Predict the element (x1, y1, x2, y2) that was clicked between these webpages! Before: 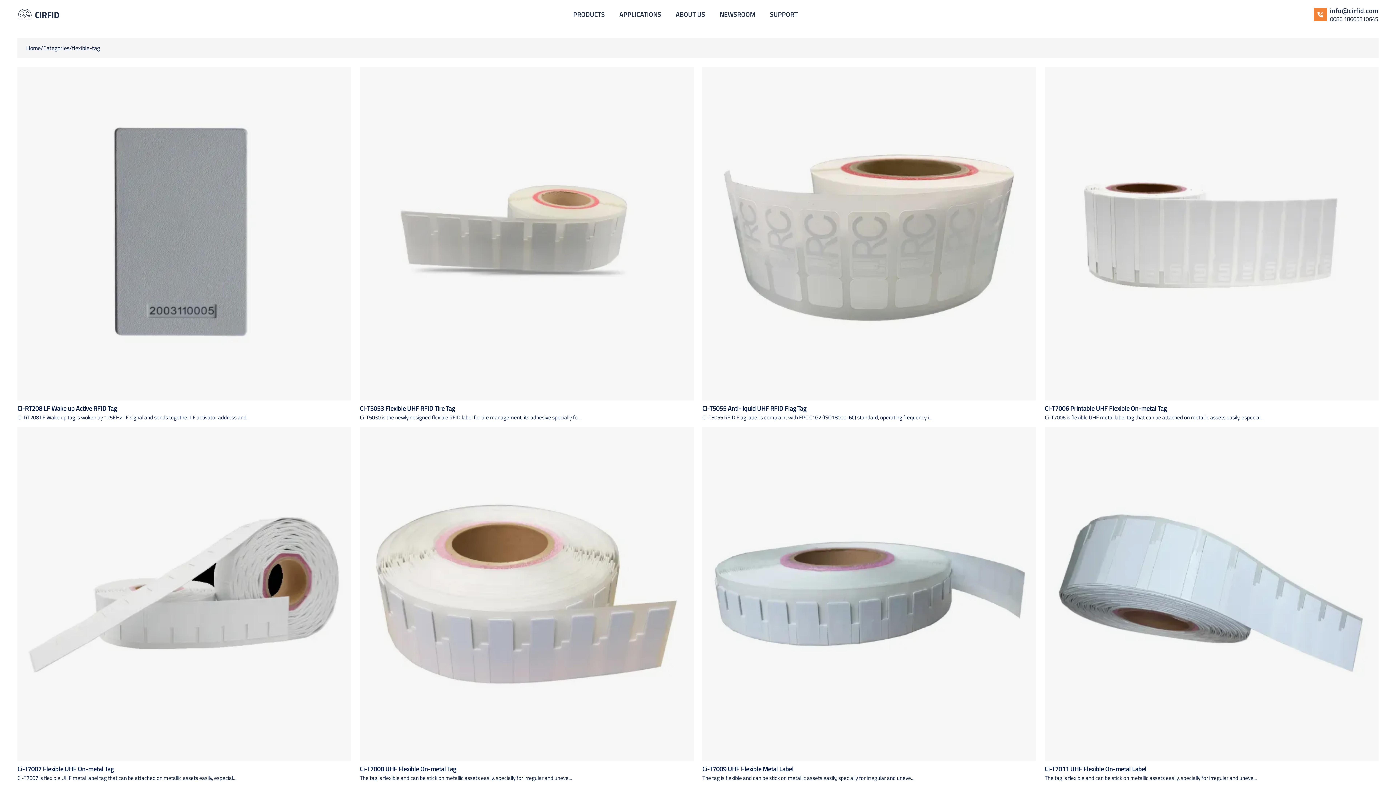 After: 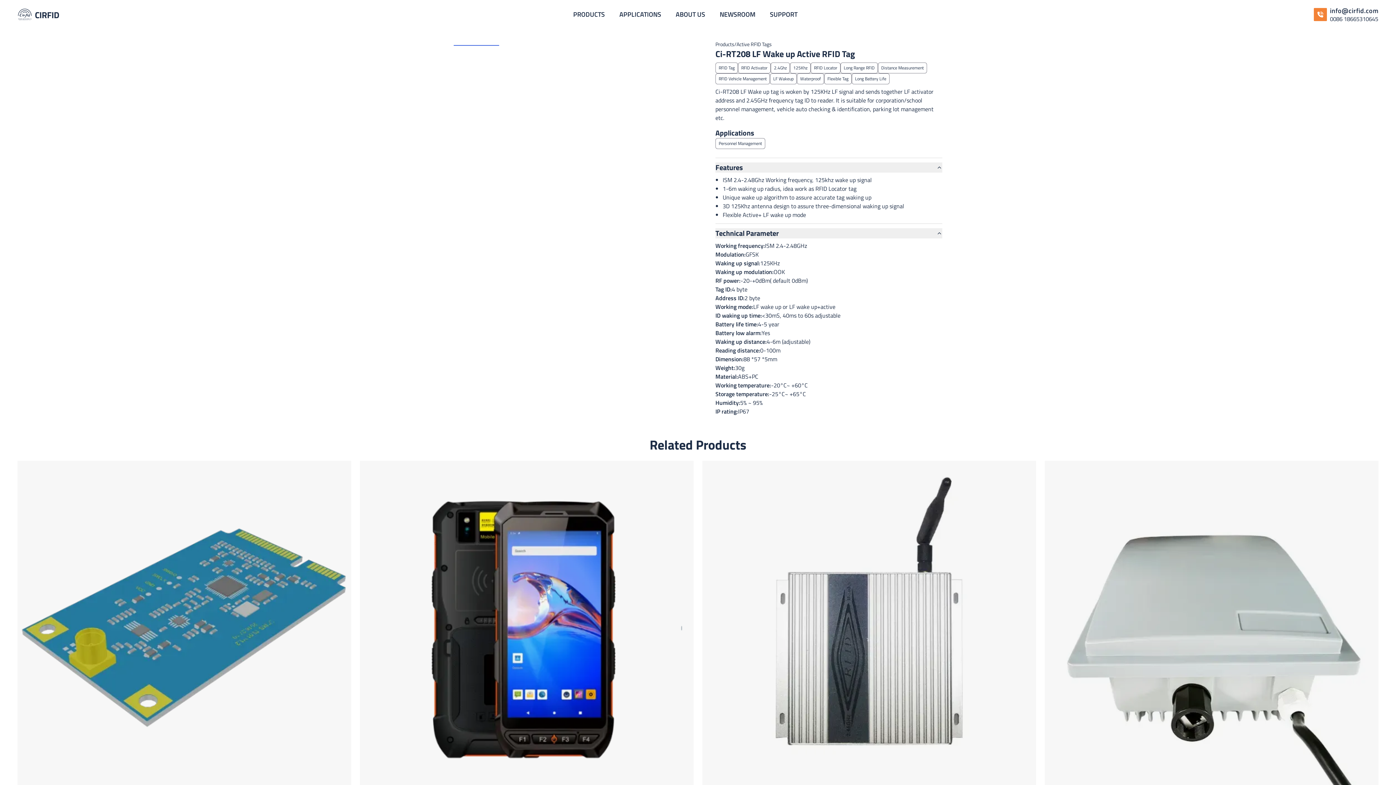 Action: label: Ci-RT208 LF Wake up Active RFID Tag

Ci-RT208 LF Wake up tag is woken by 125KHz LF signal and sends together LF activator address and... bbox: (17, 66, 351, 421)